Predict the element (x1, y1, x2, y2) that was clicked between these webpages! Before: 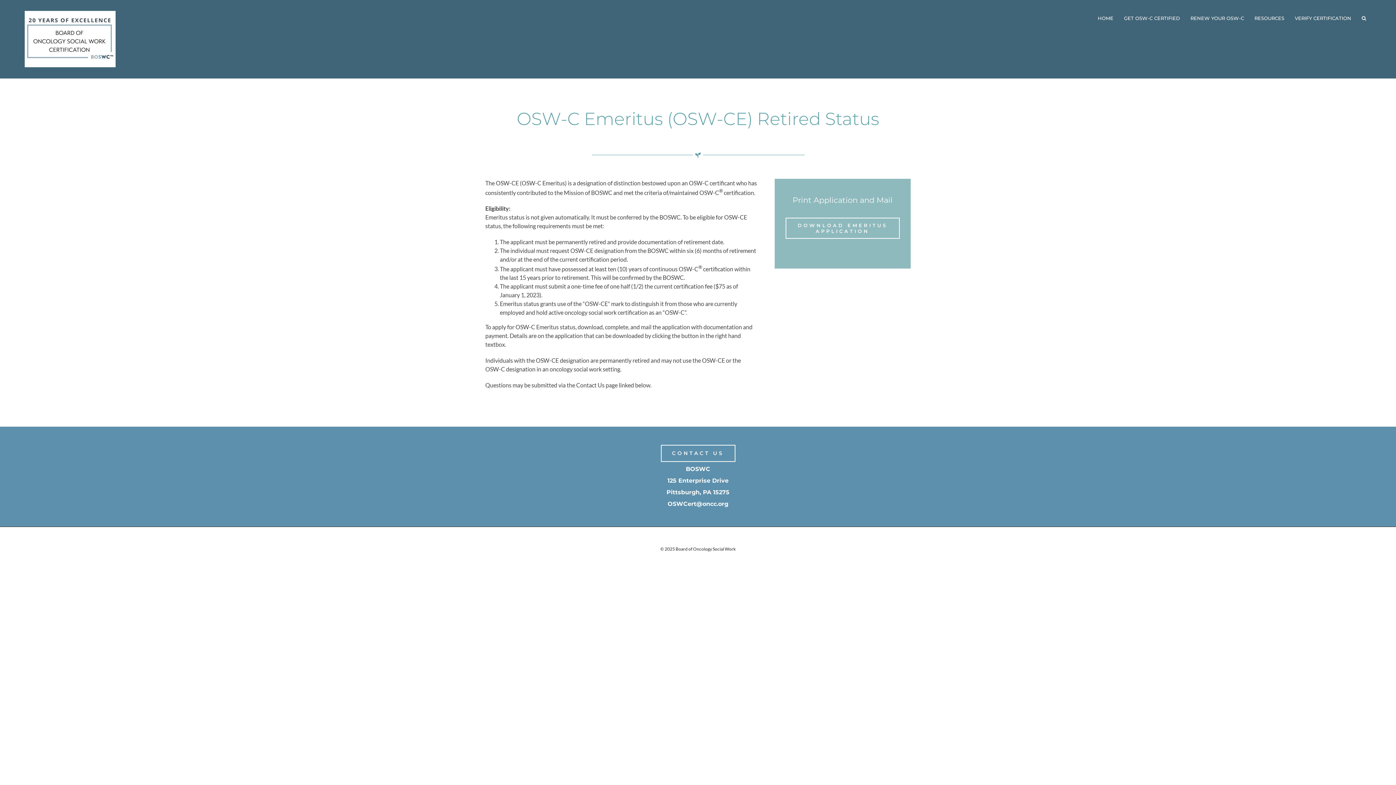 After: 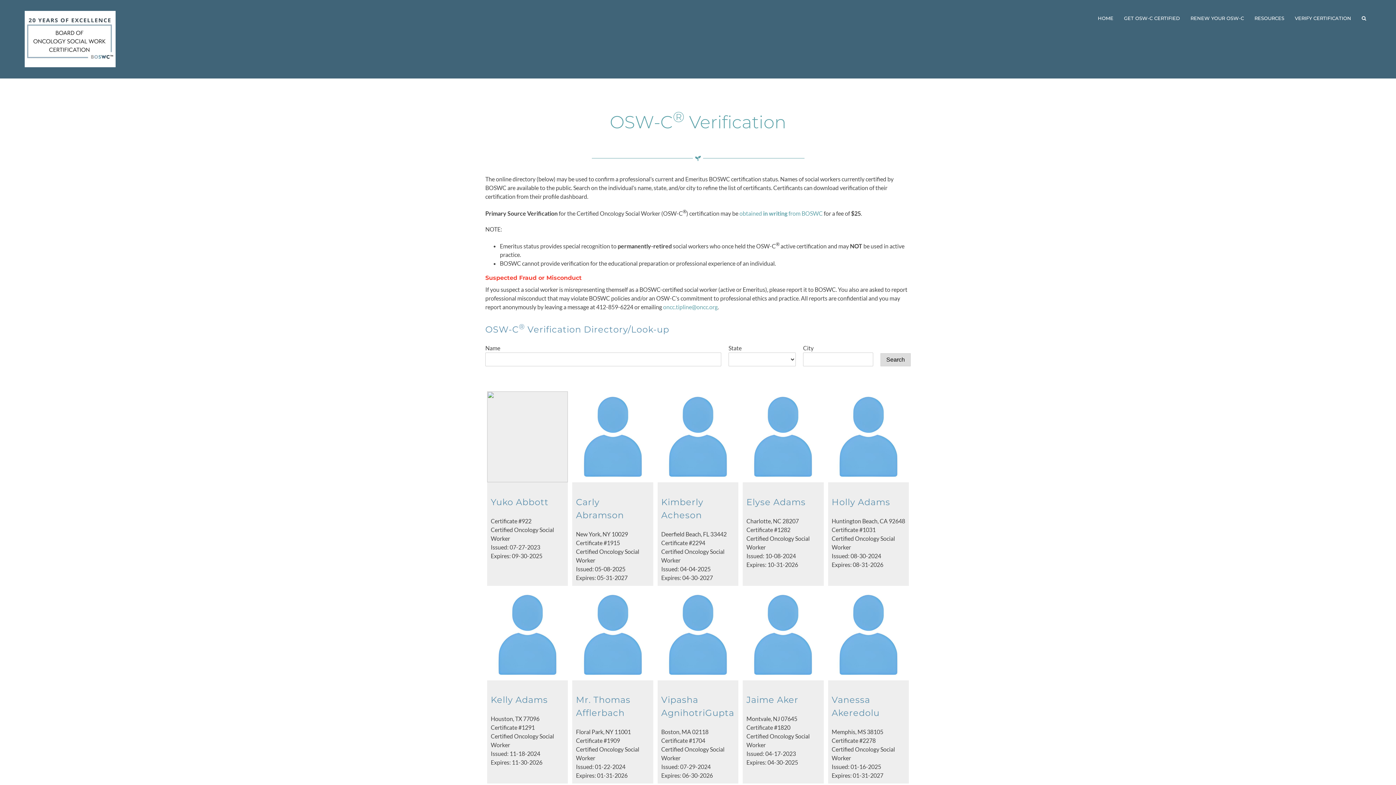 Action: label: VERIFY CERTIFICATION bbox: (1289, 0, 1356, 36)